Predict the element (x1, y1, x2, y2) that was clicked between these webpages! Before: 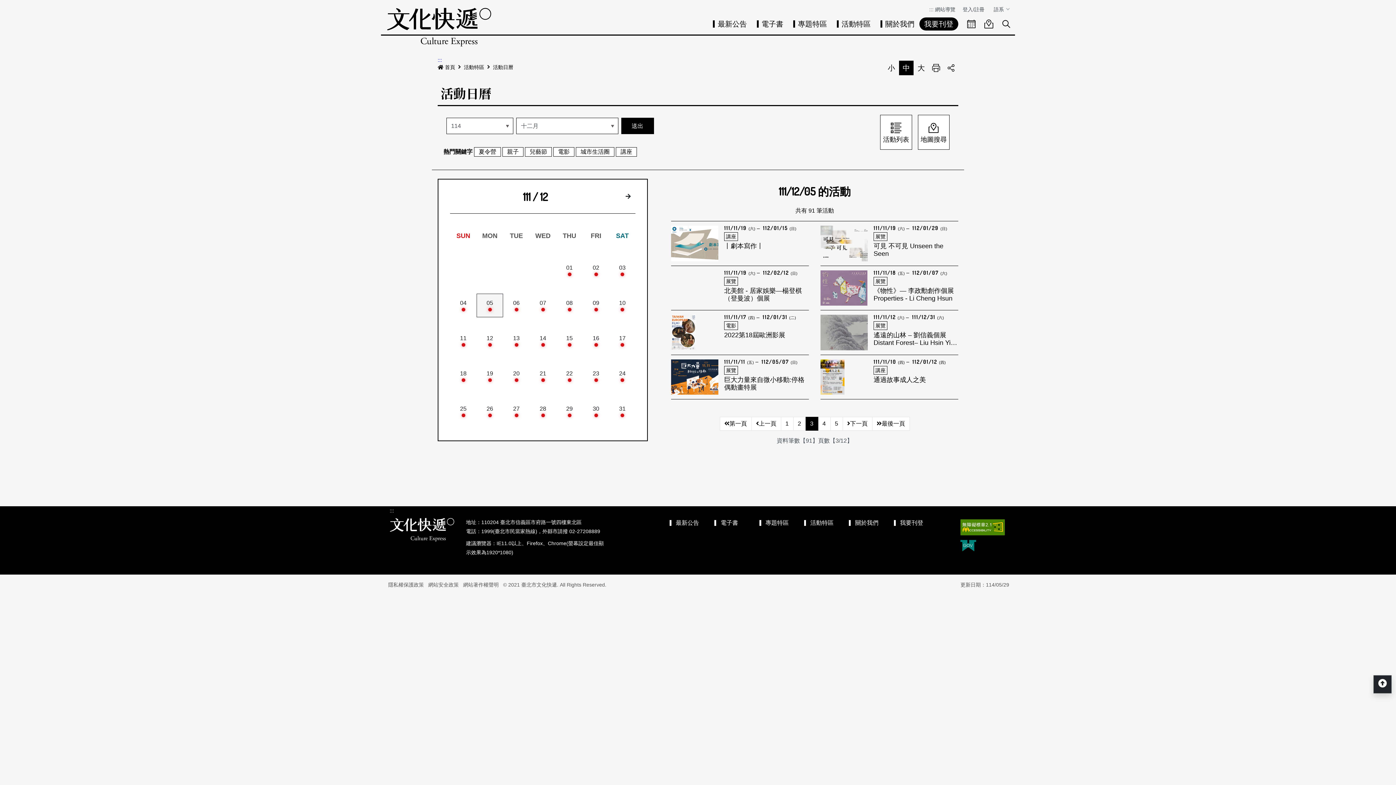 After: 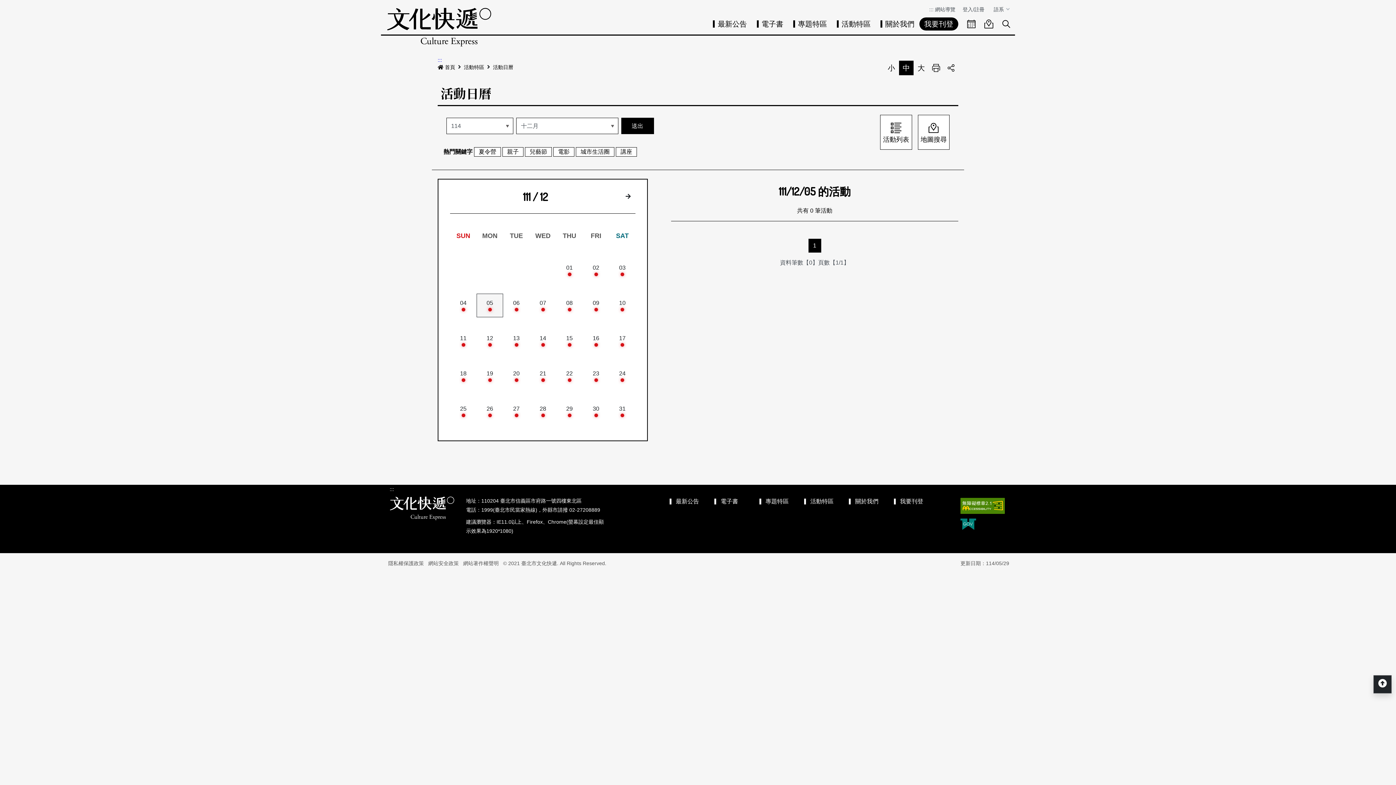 Action: bbox: (525, 147, 552, 156) label: 兒藝節